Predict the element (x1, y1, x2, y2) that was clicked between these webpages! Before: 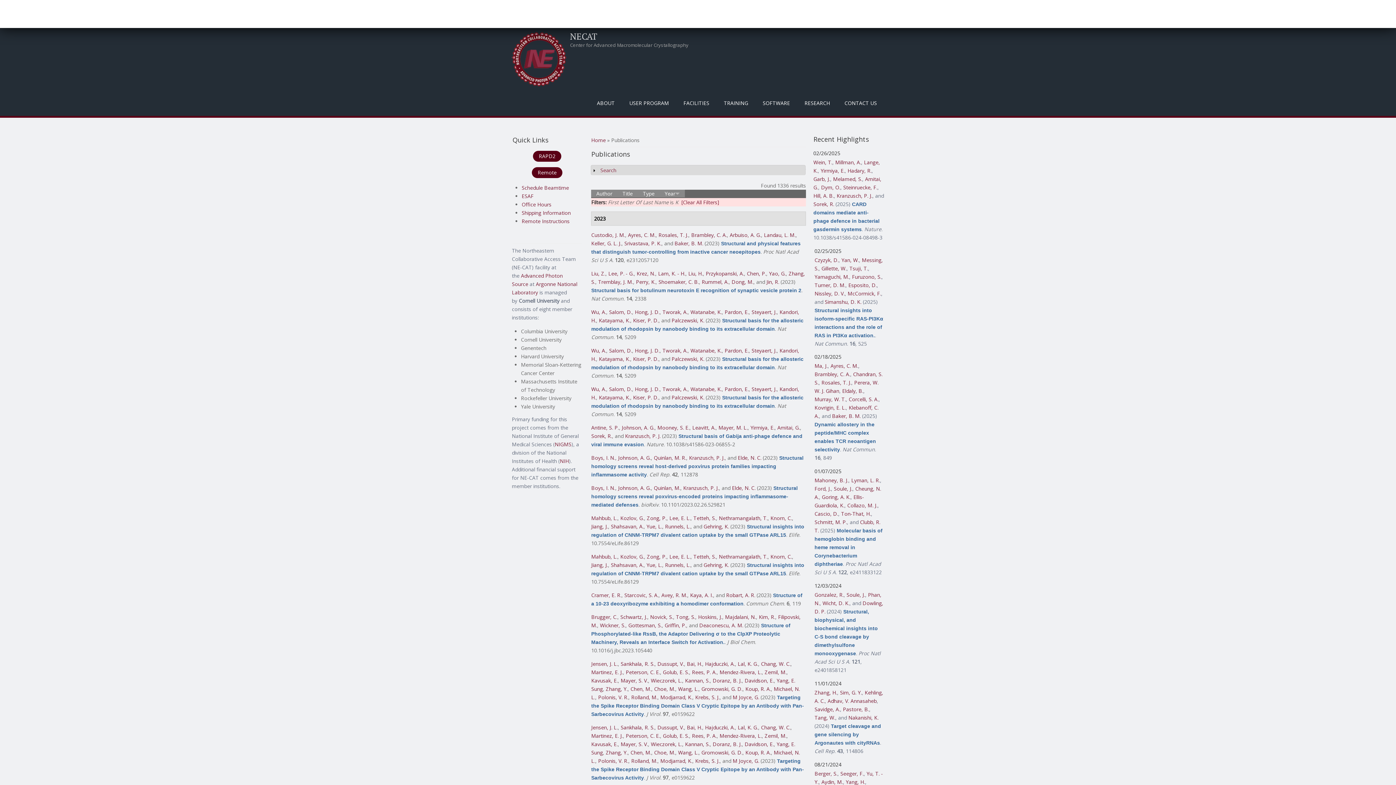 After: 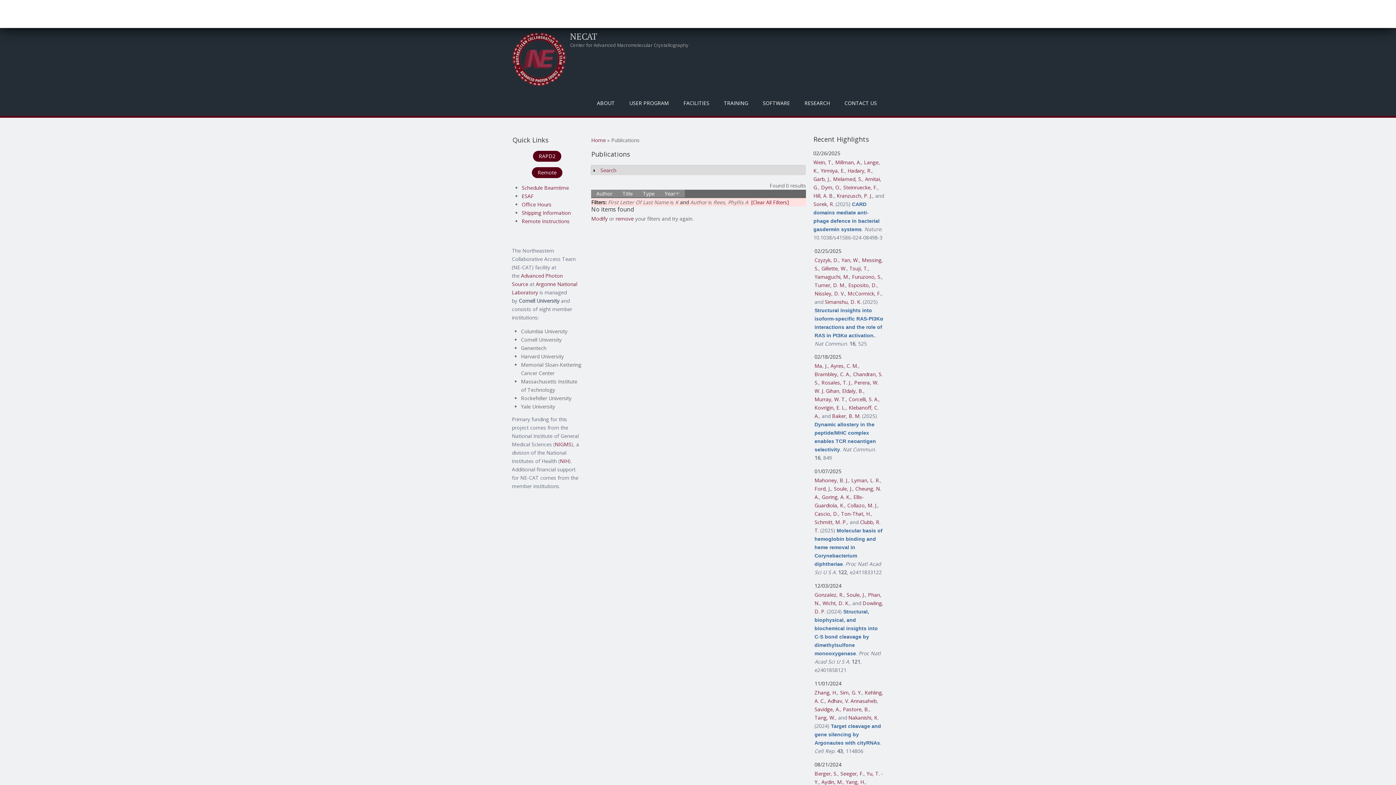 Action: bbox: (692, 669, 716, 675) label: Rees, P. A.